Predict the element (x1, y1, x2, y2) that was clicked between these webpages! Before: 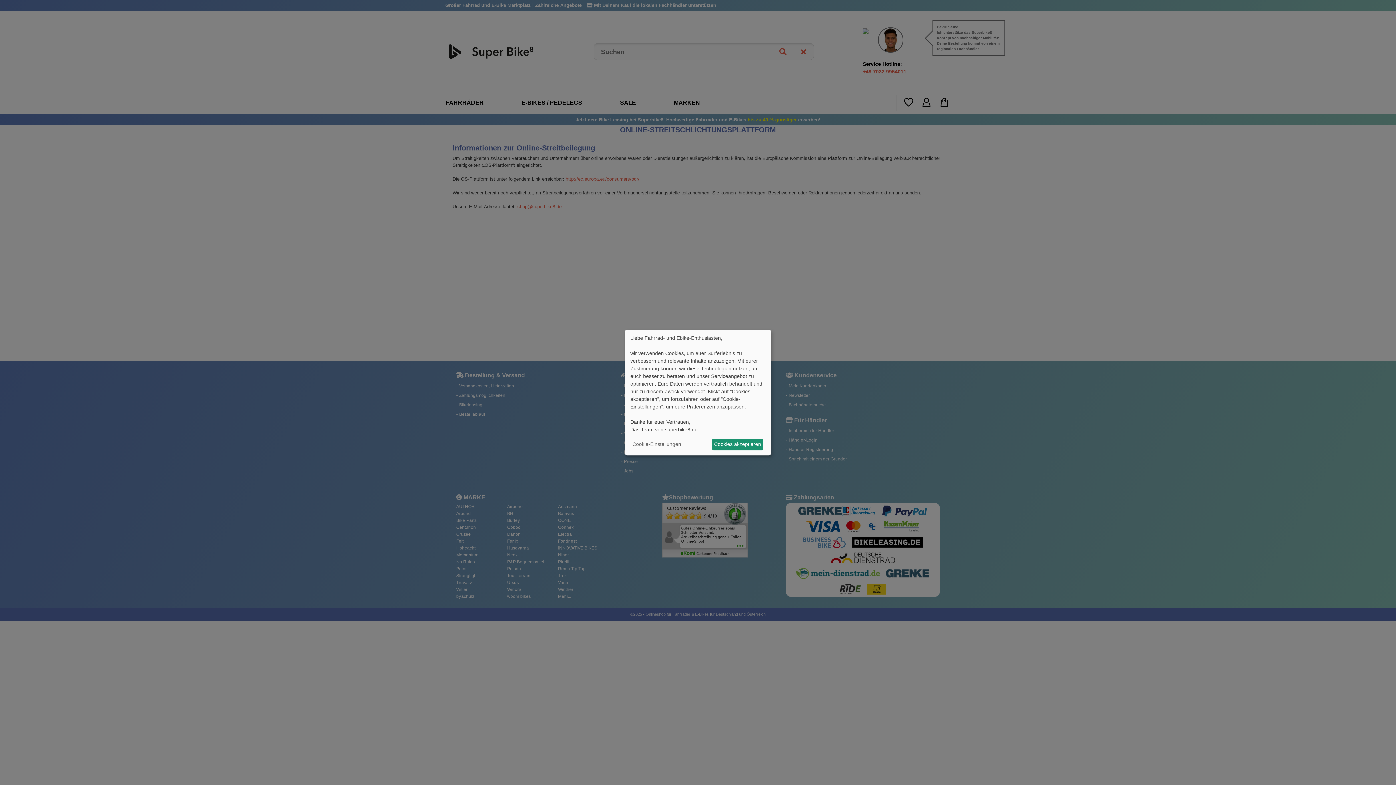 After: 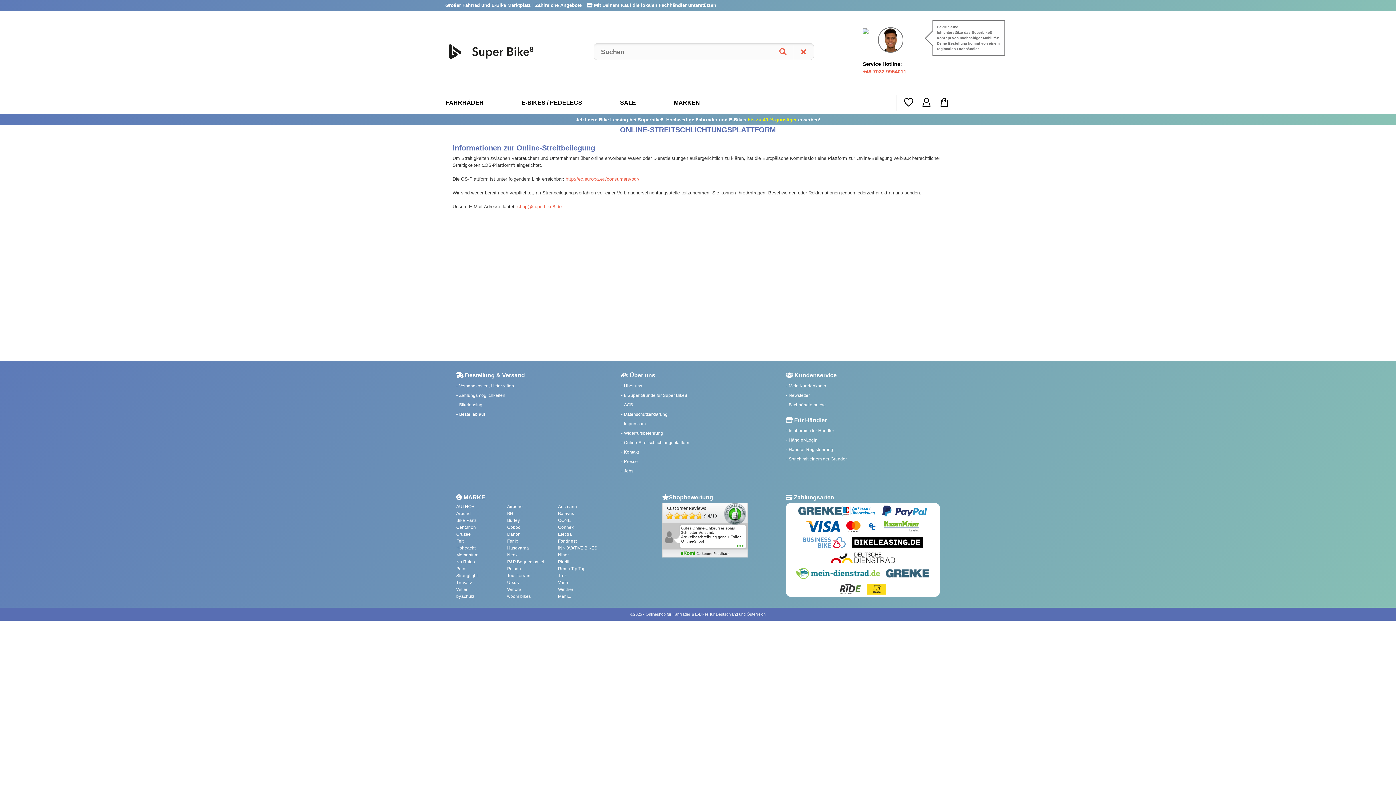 Action: bbox: (712, 438, 763, 450) label: Cookies akzeptieren